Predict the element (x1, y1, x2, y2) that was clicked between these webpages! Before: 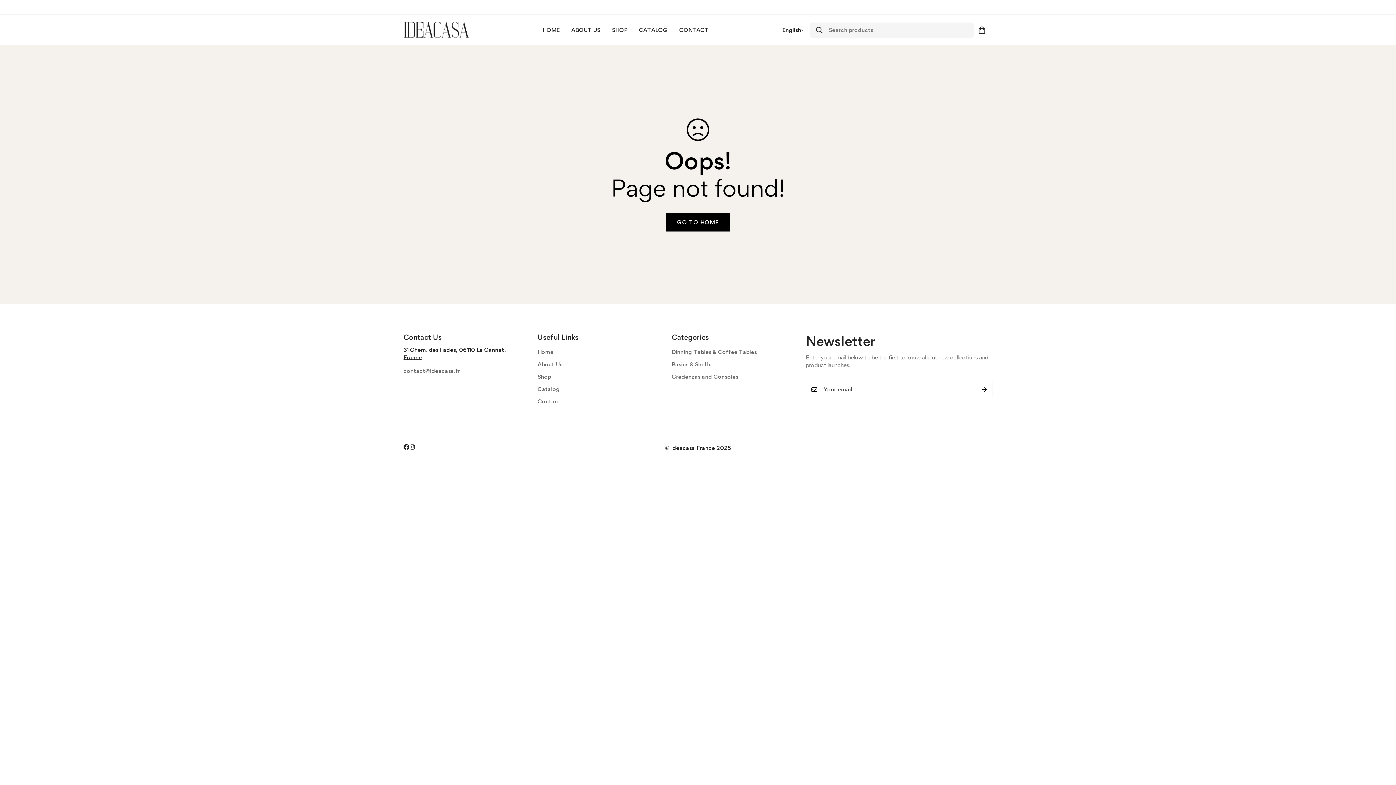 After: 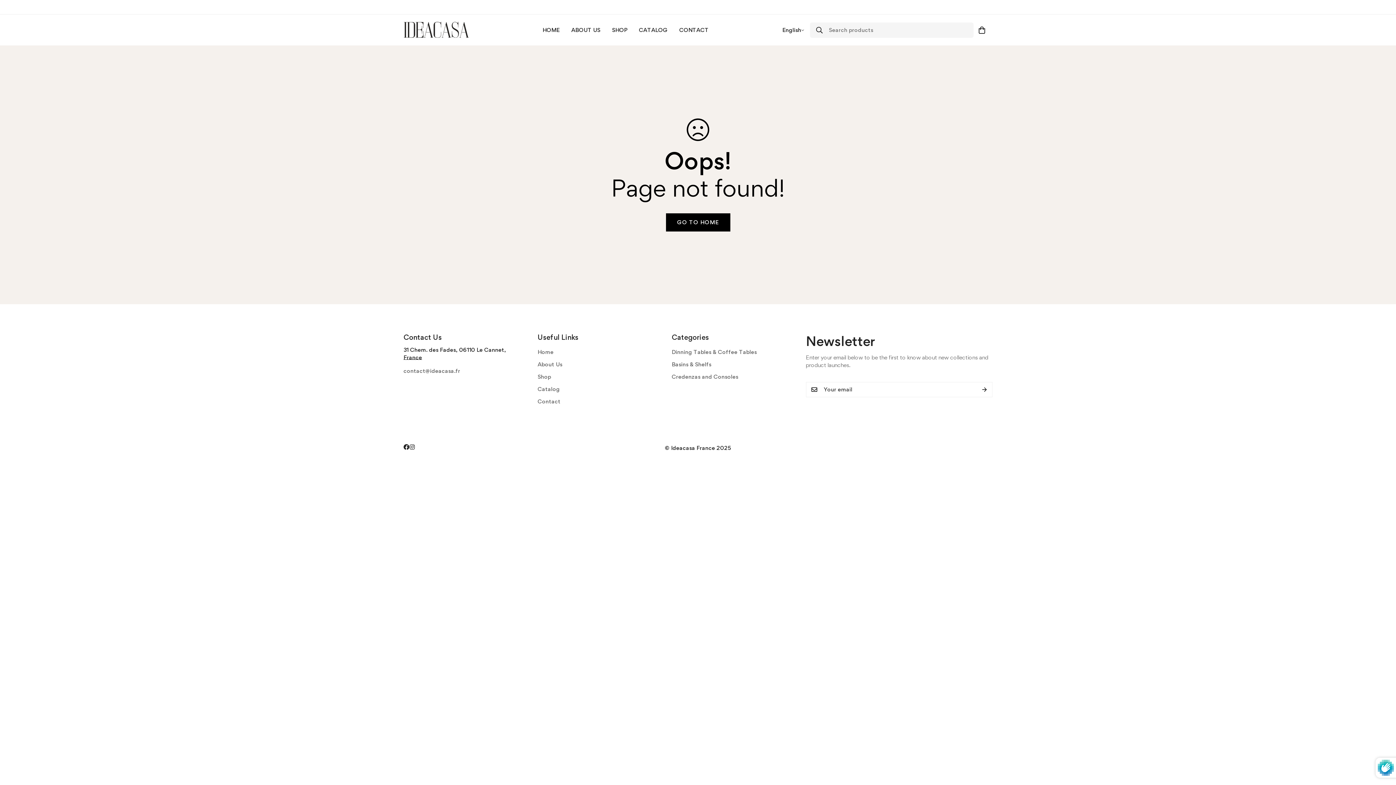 Action: label: Subscribe bbox: (976, 382, 992, 397)